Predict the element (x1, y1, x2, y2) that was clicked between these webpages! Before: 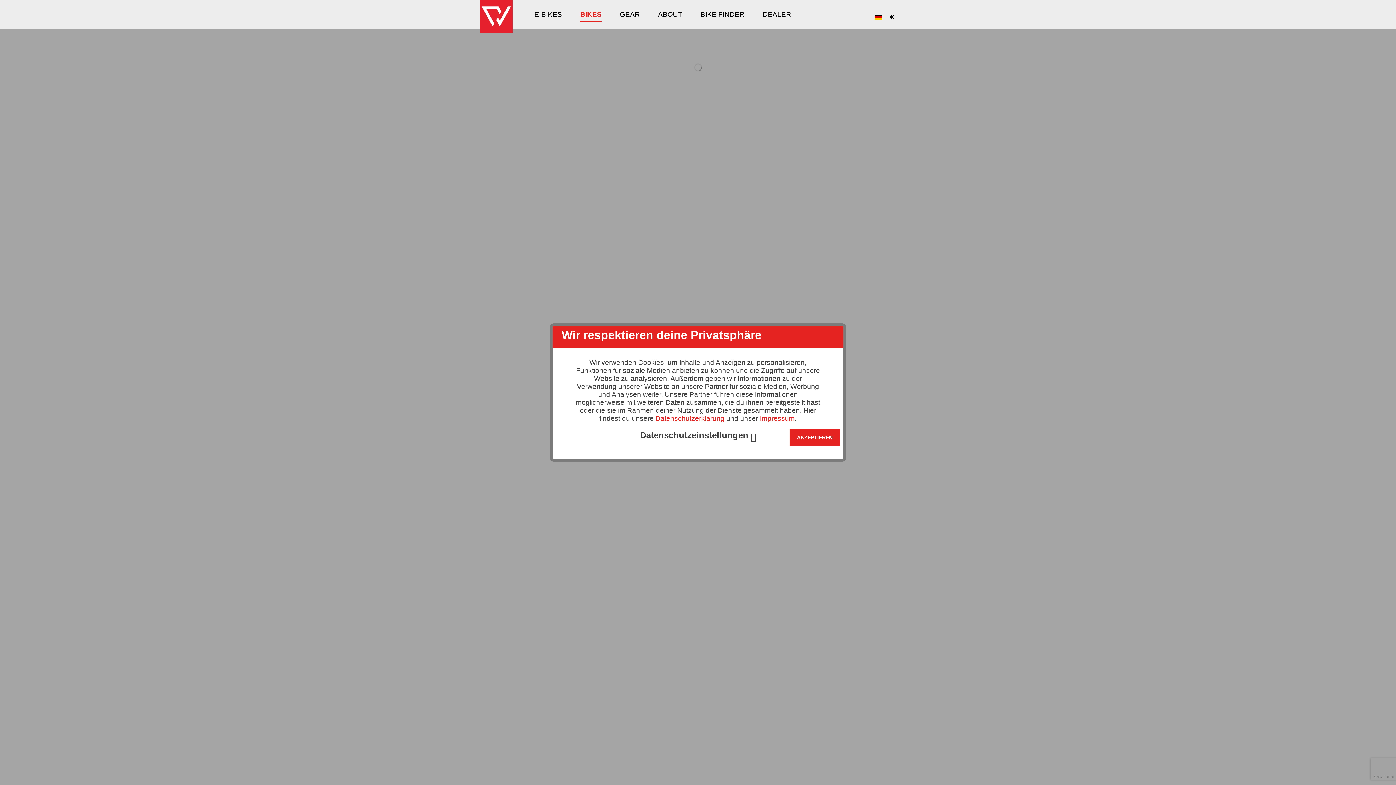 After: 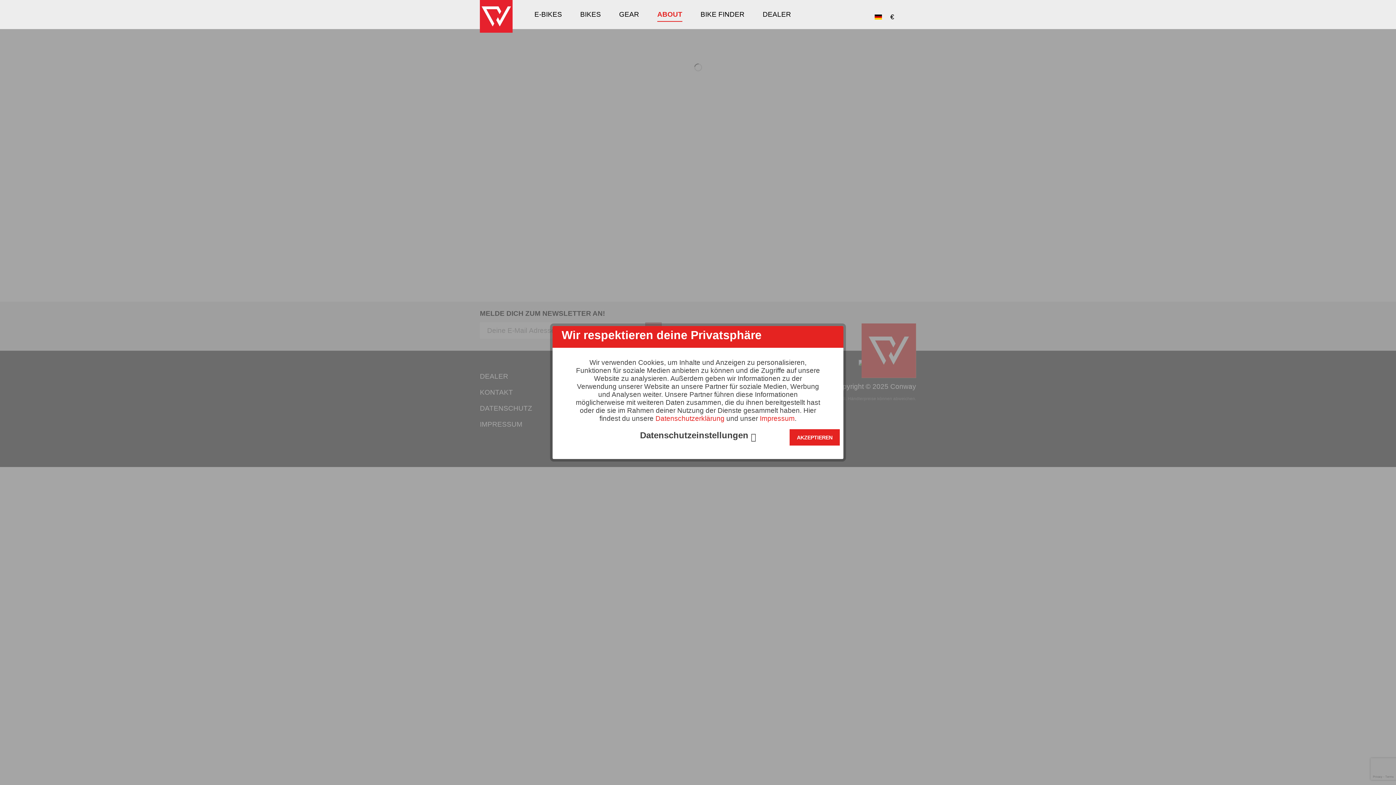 Action: bbox: (649, 7, 691, 21) label: ABOUT